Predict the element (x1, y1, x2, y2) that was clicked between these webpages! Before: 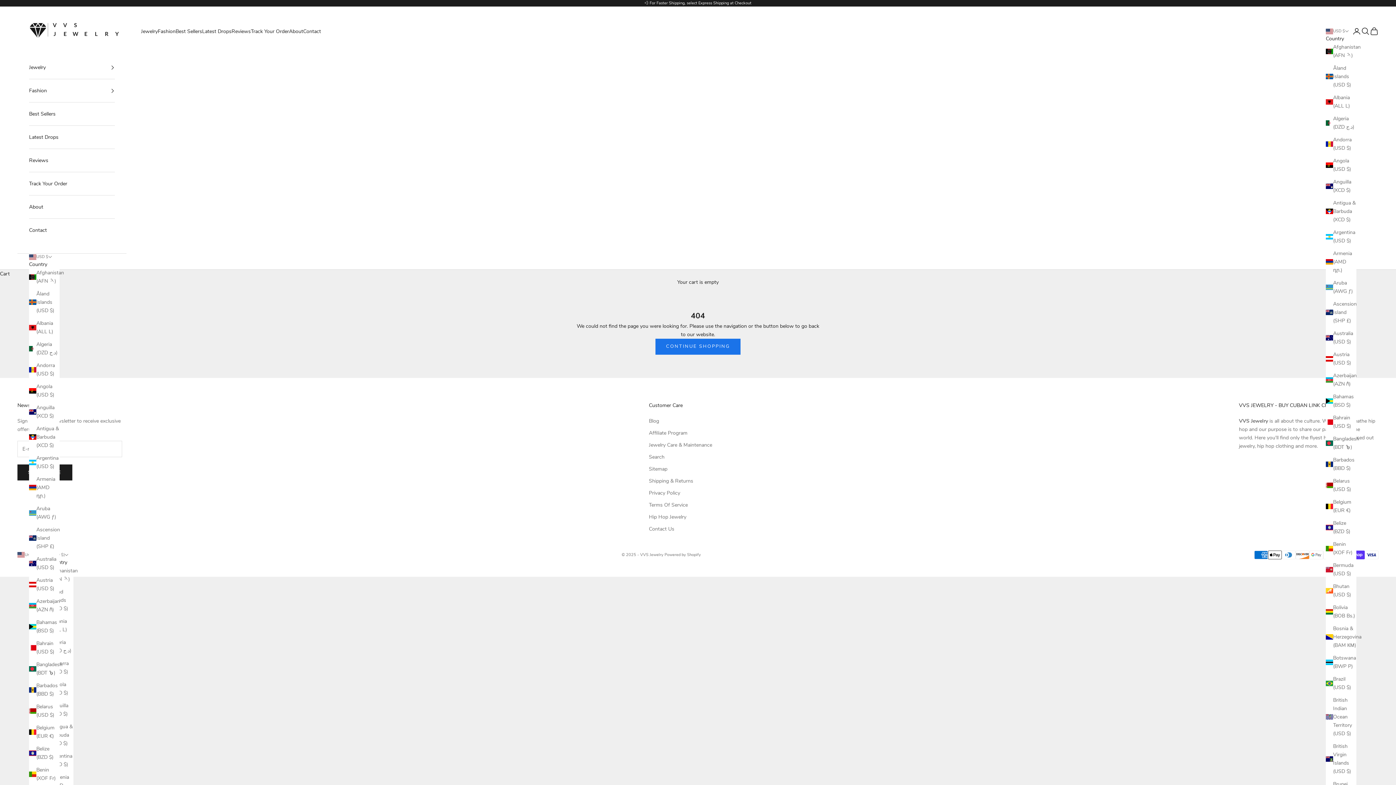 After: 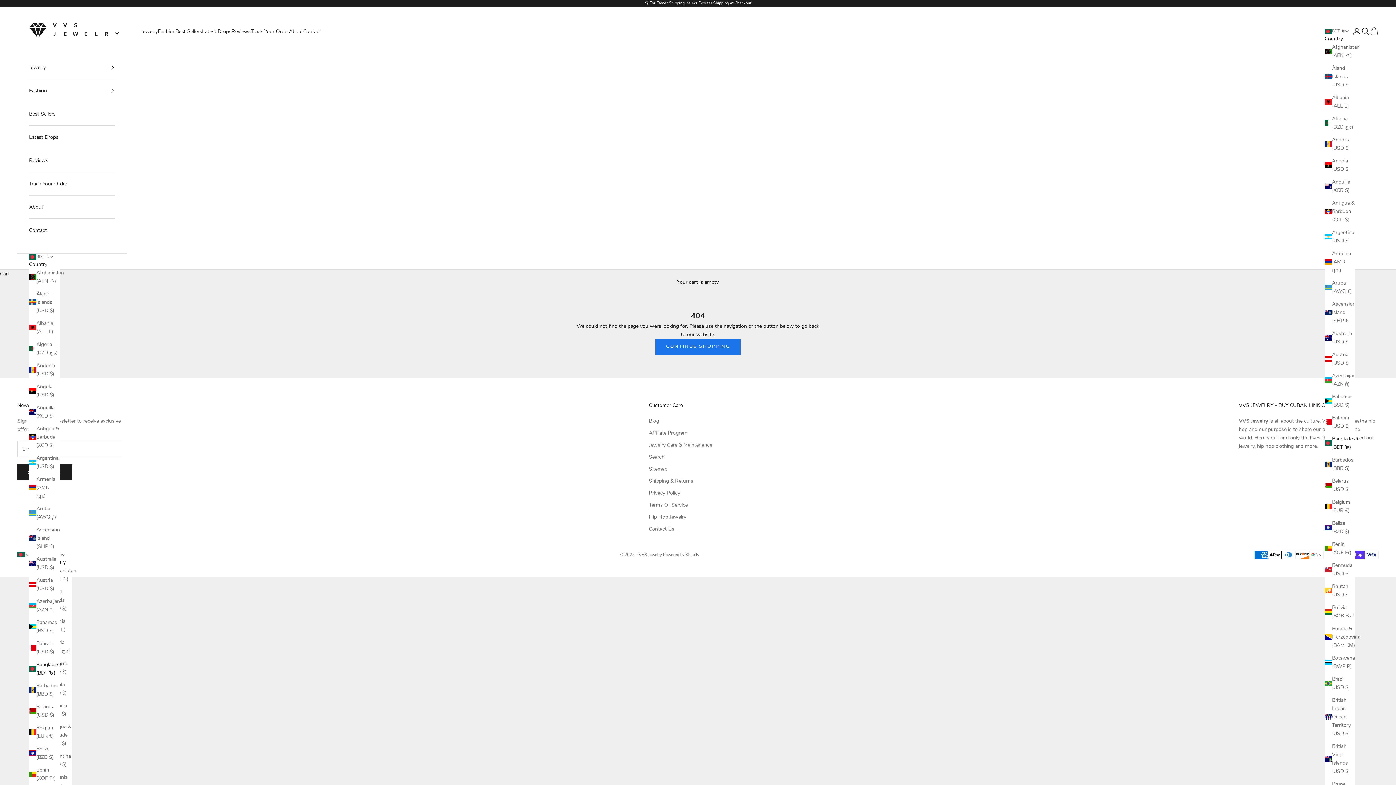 Action: bbox: (29, 660, 59, 677) label: Bangladesh (BDT ৳)